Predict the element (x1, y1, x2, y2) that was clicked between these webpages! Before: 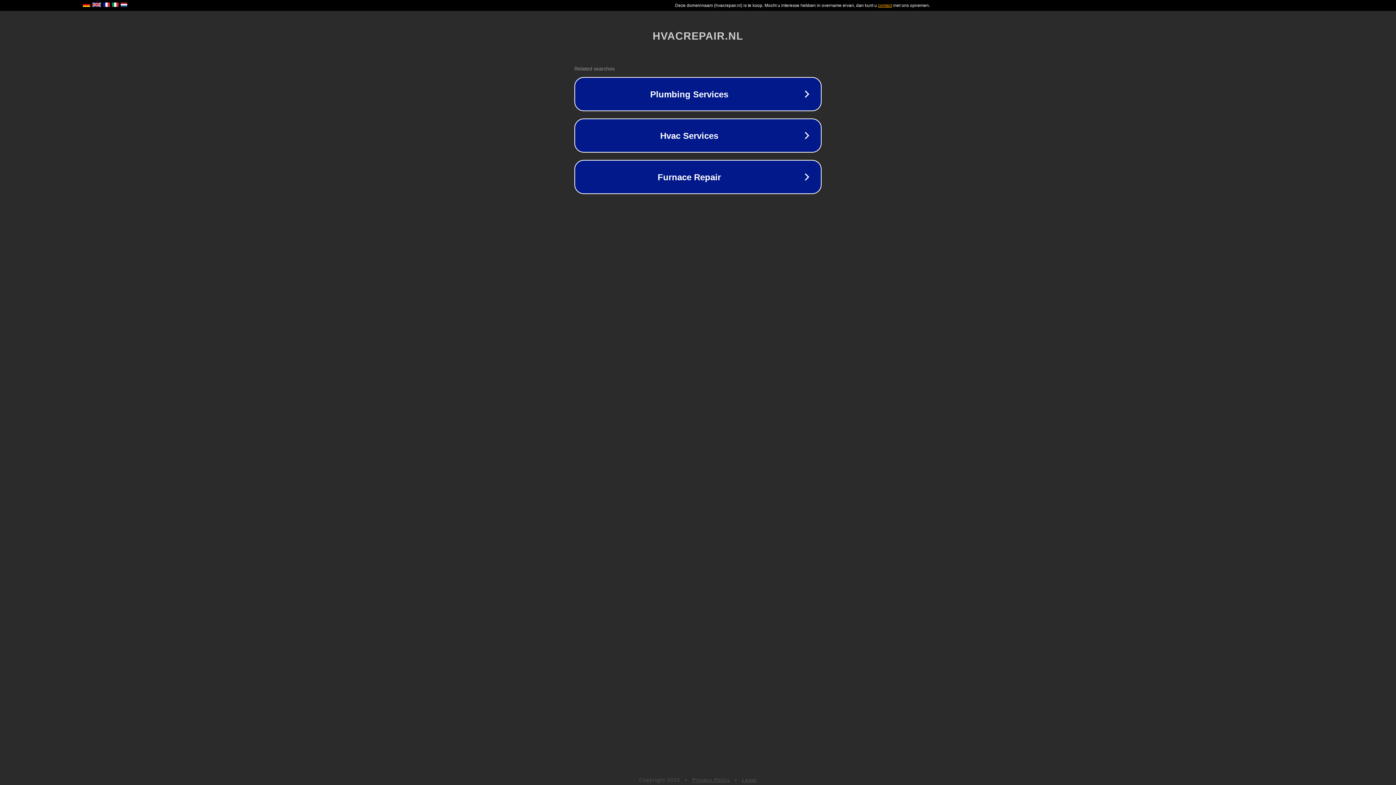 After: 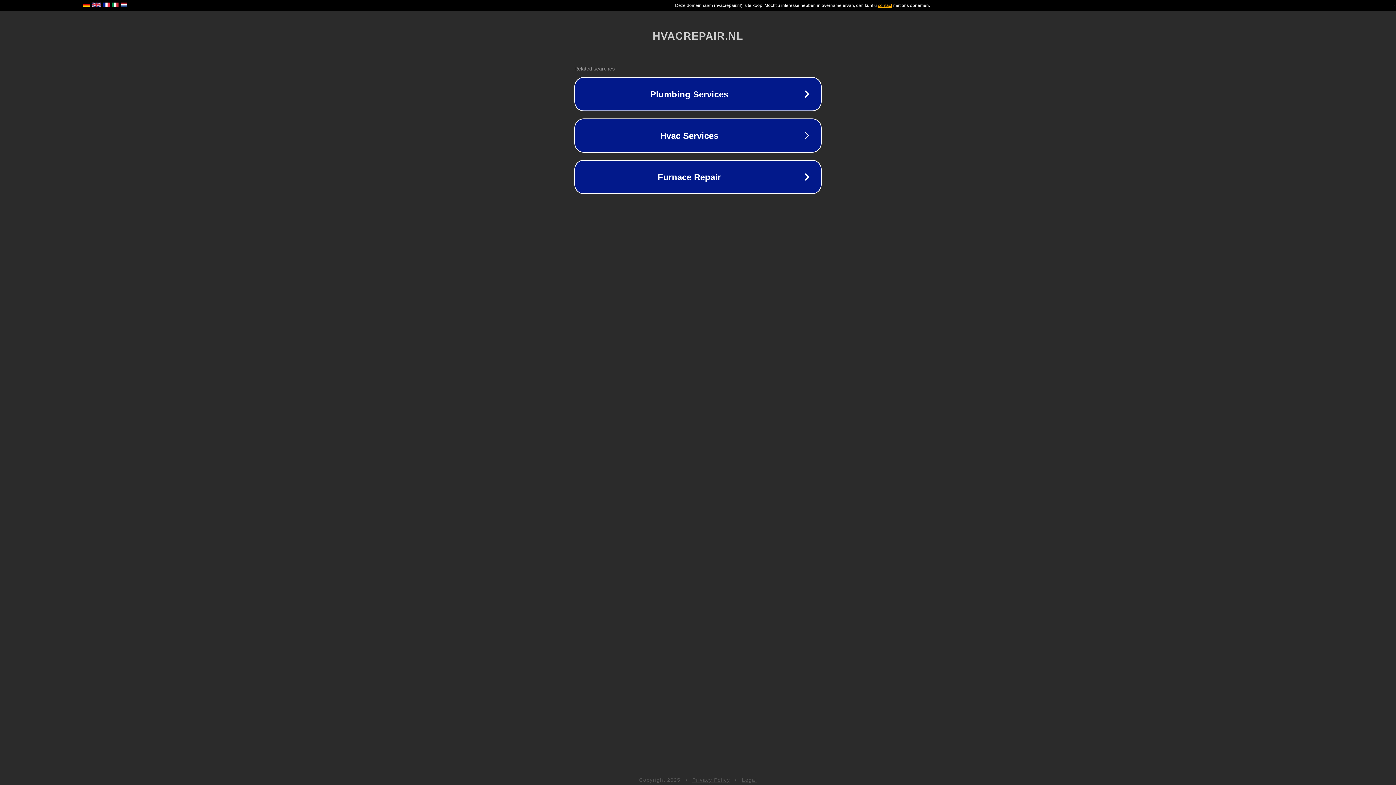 Action: label: Privacy Policy bbox: (692, 777, 730, 783)